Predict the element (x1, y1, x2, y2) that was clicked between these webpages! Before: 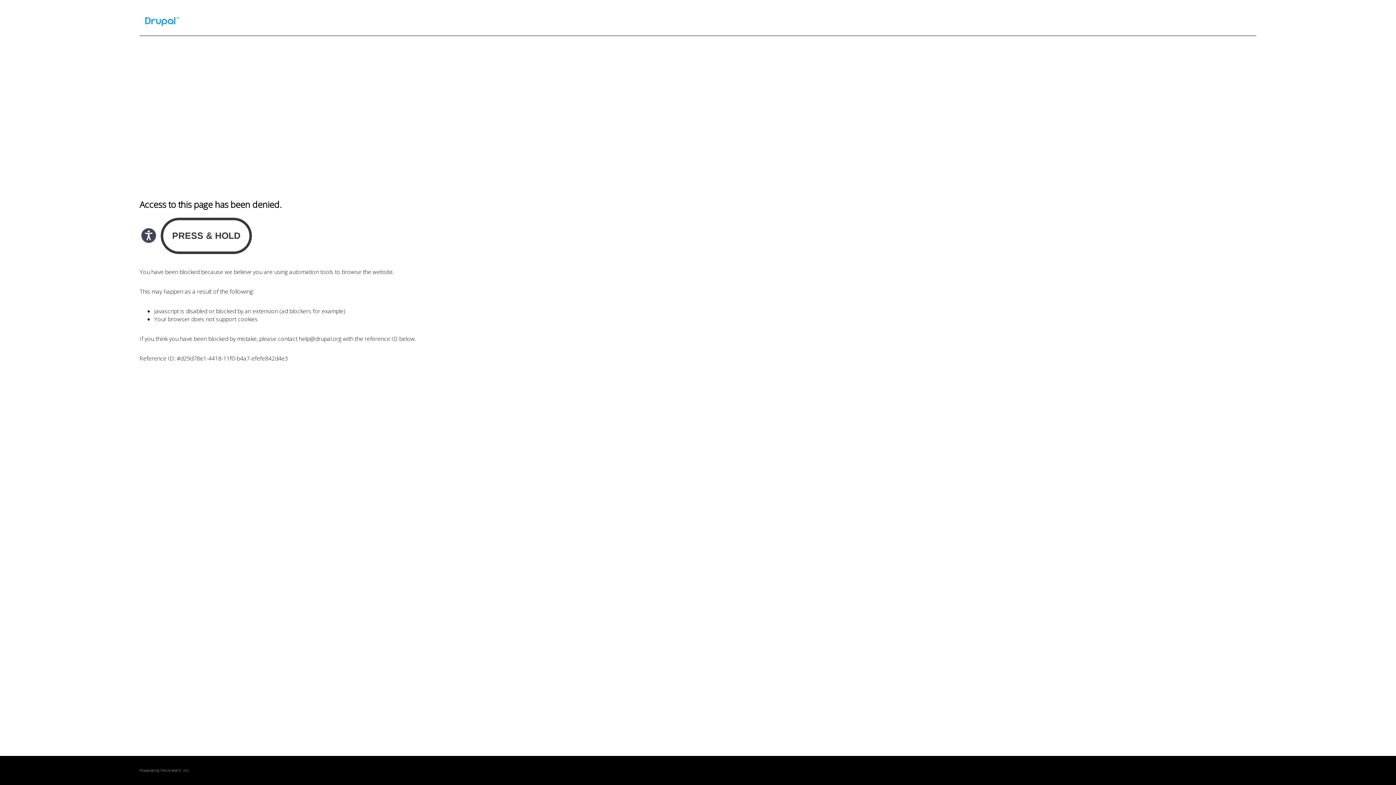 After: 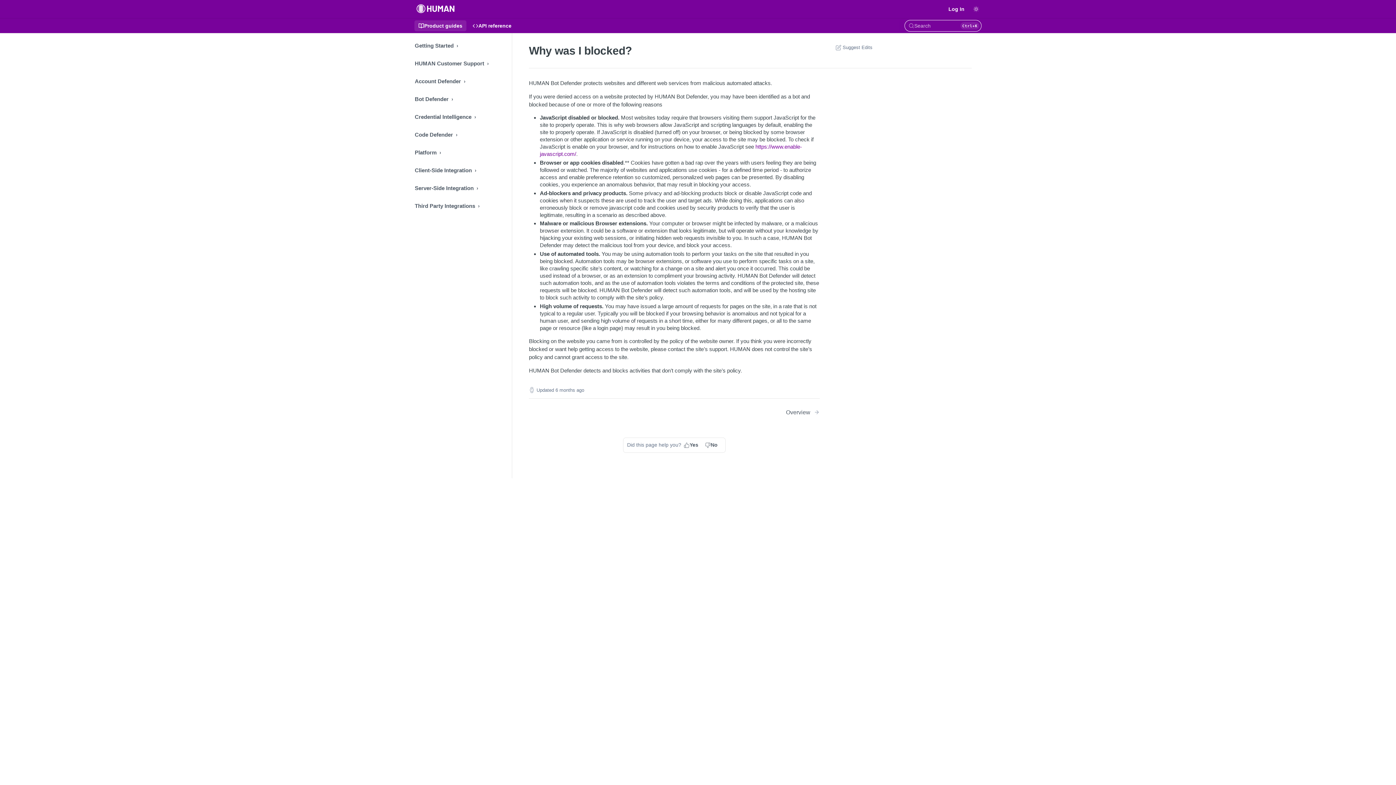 Action: bbox: (160, 768, 180, 773) label: PerimeterX